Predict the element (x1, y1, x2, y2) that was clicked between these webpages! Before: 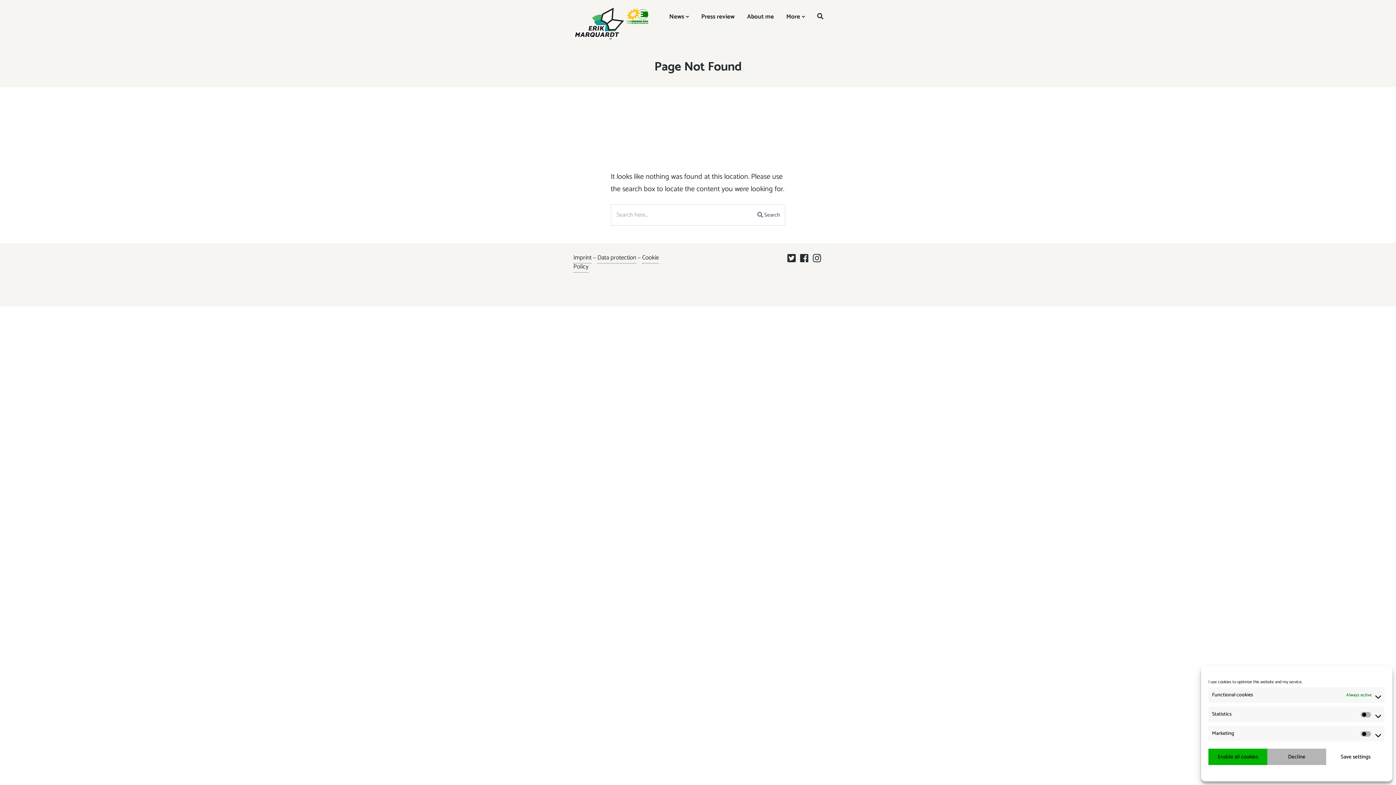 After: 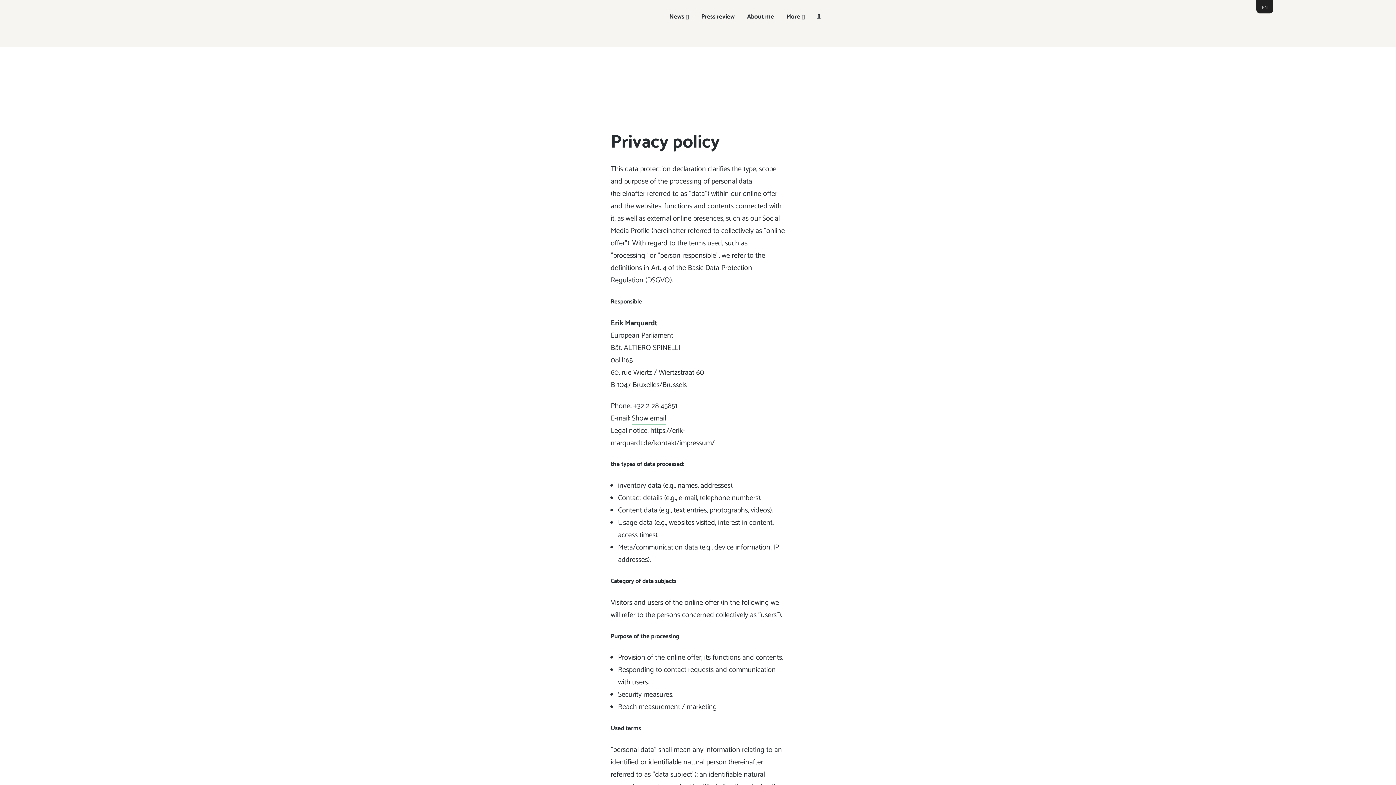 Action: label: Data protection bbox: (597, 252, 636, 263)